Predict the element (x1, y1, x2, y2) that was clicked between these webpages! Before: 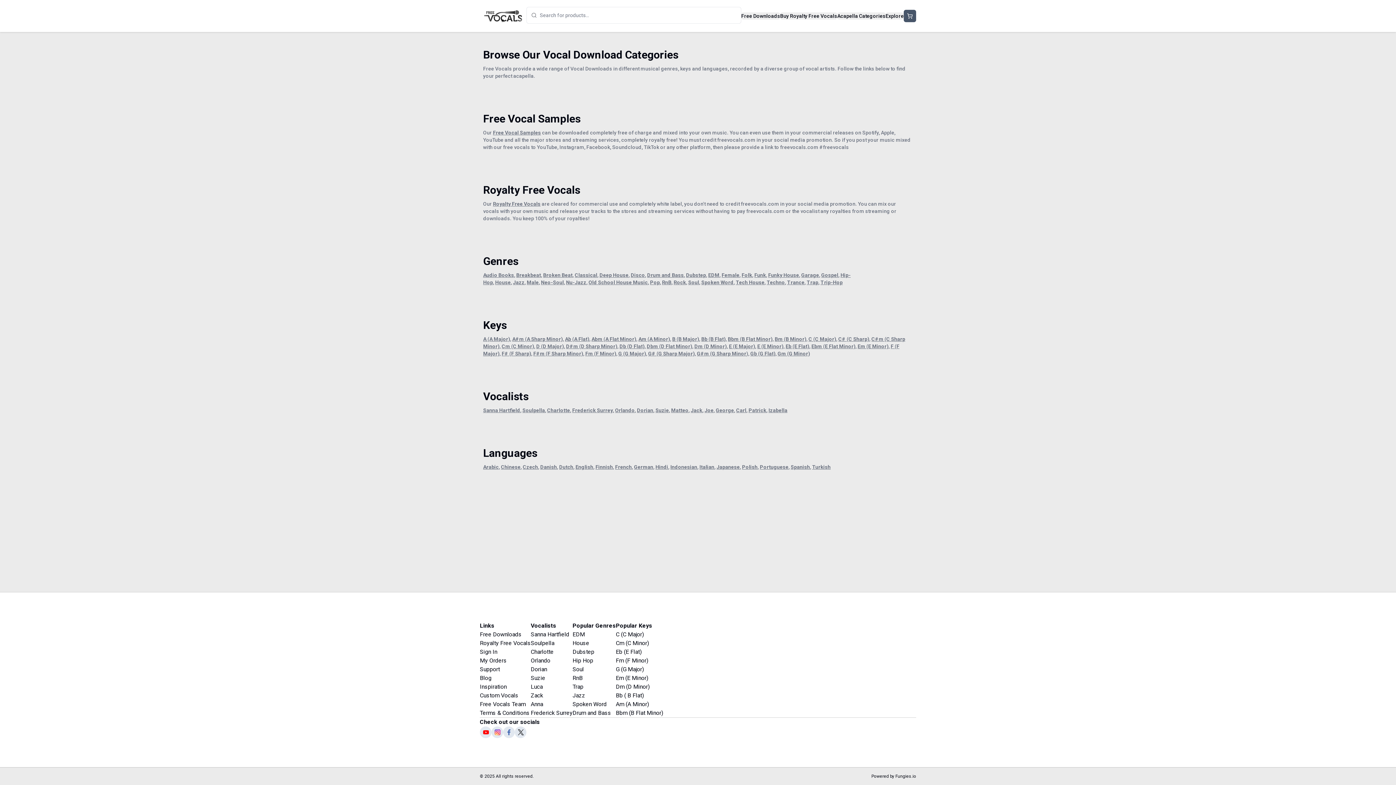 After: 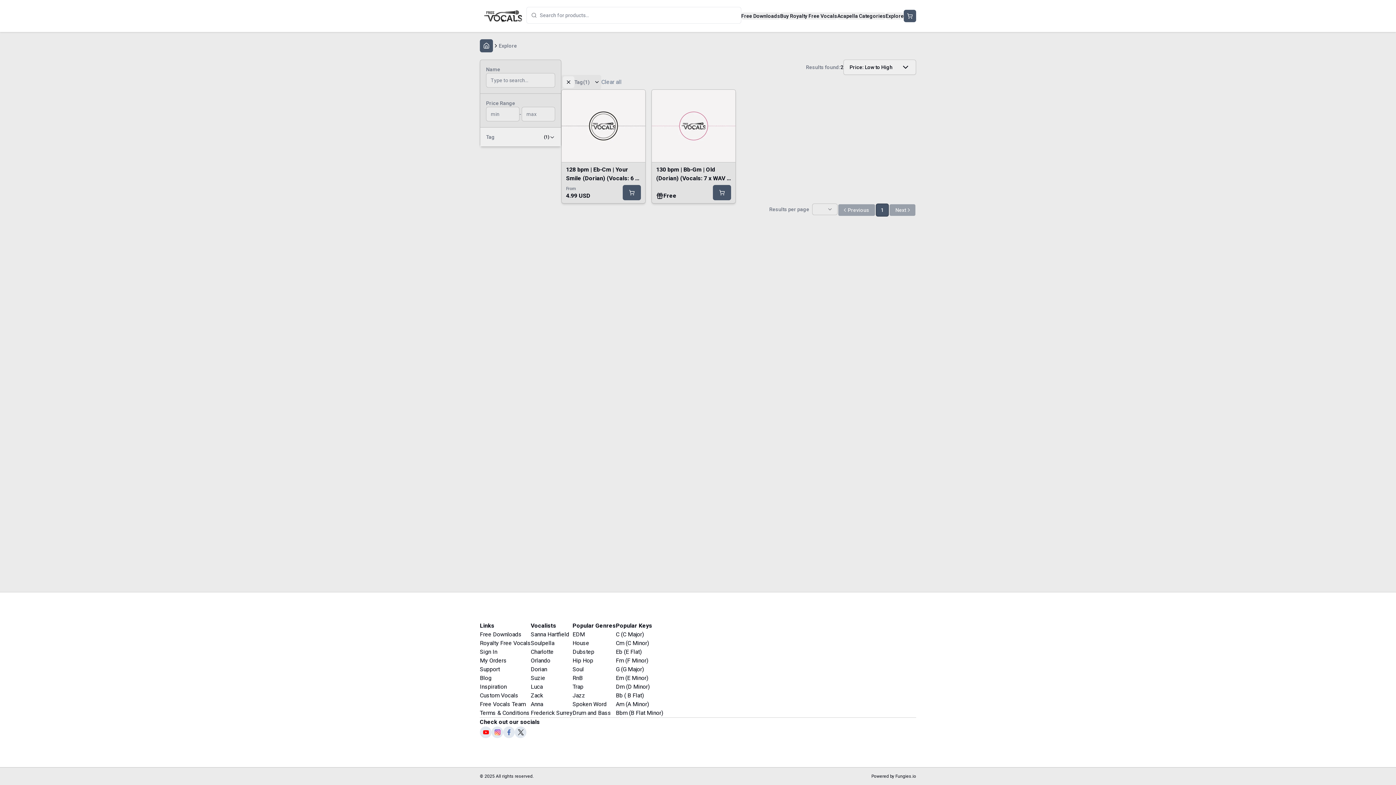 Action: label: Dorian bbox: (530, 665, 572, 674)